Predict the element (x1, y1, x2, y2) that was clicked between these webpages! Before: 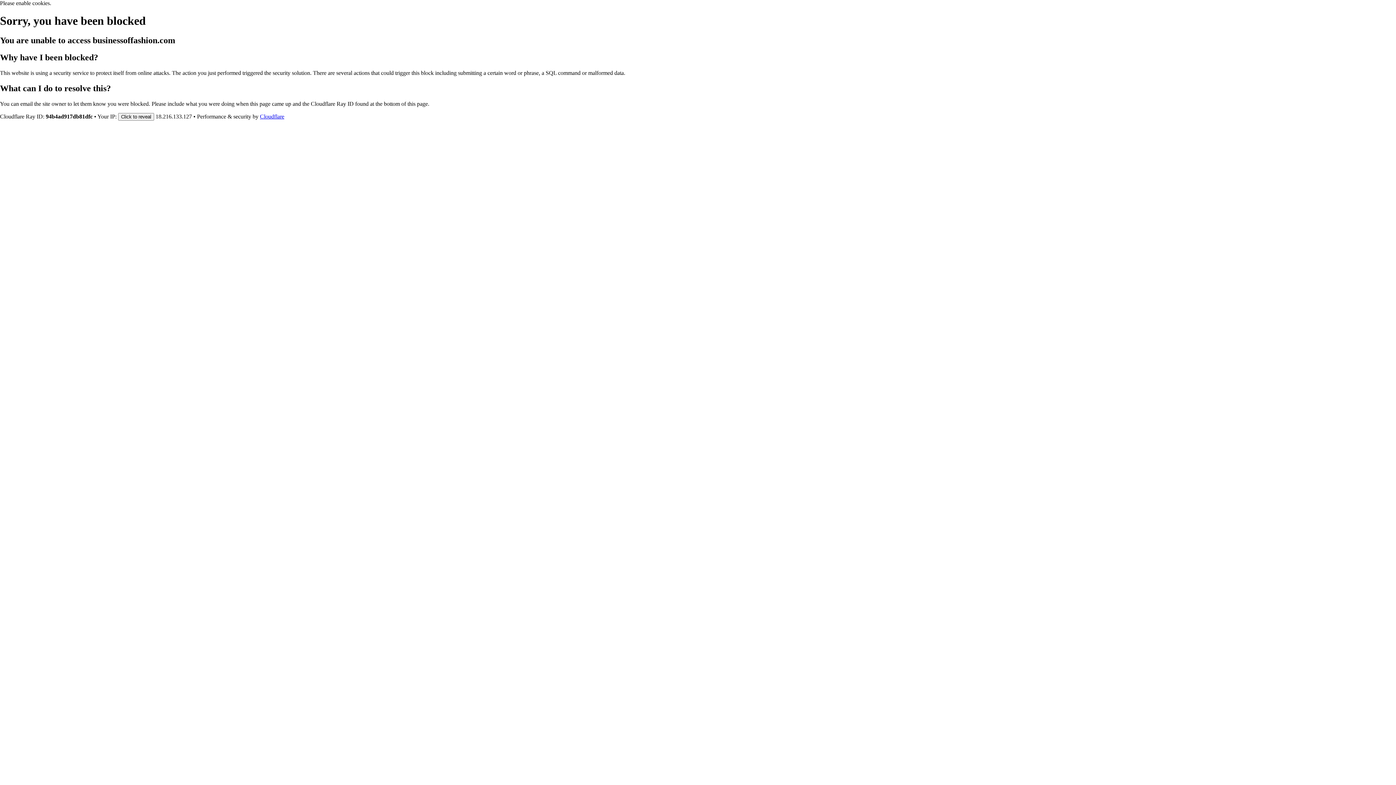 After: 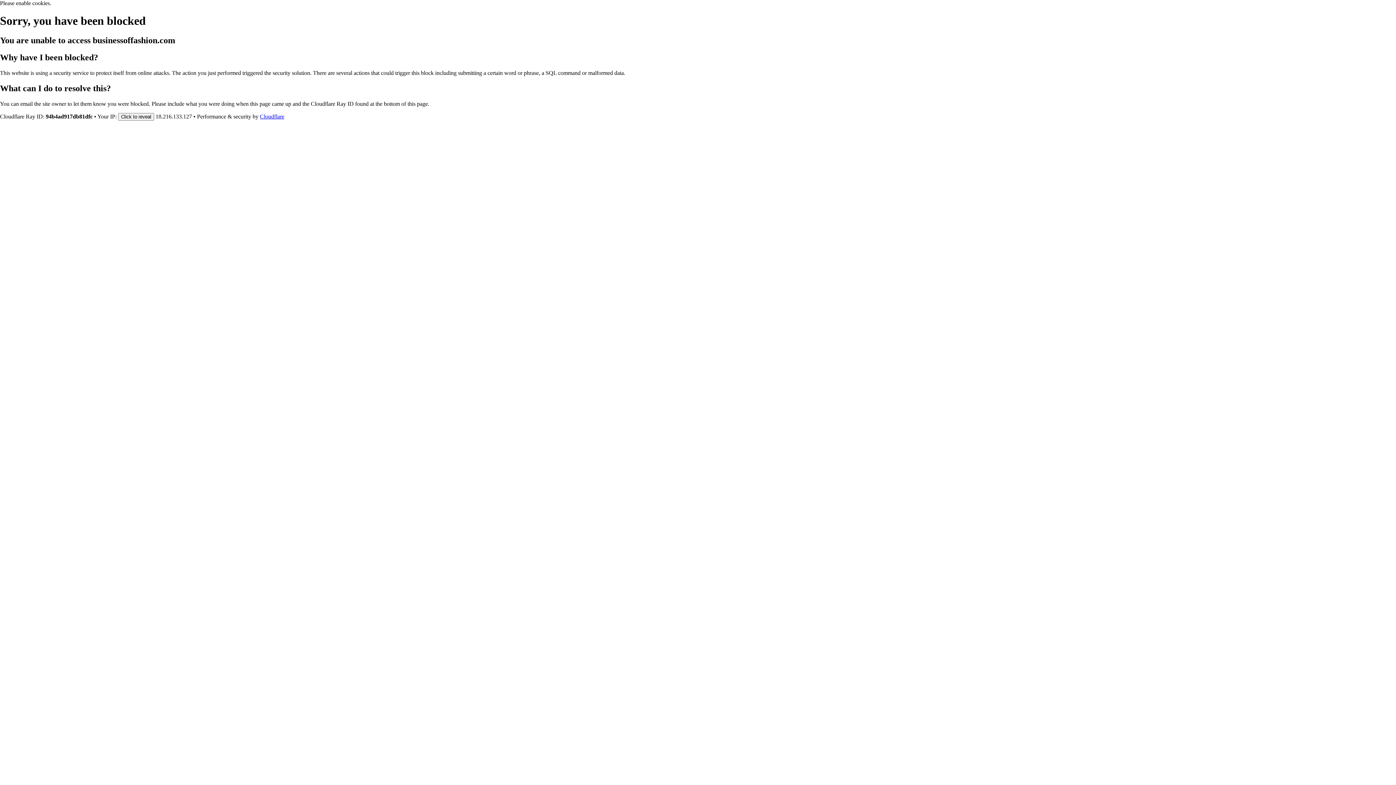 Action: bbox: (260, 113, 284, 119) label: Cloudflare